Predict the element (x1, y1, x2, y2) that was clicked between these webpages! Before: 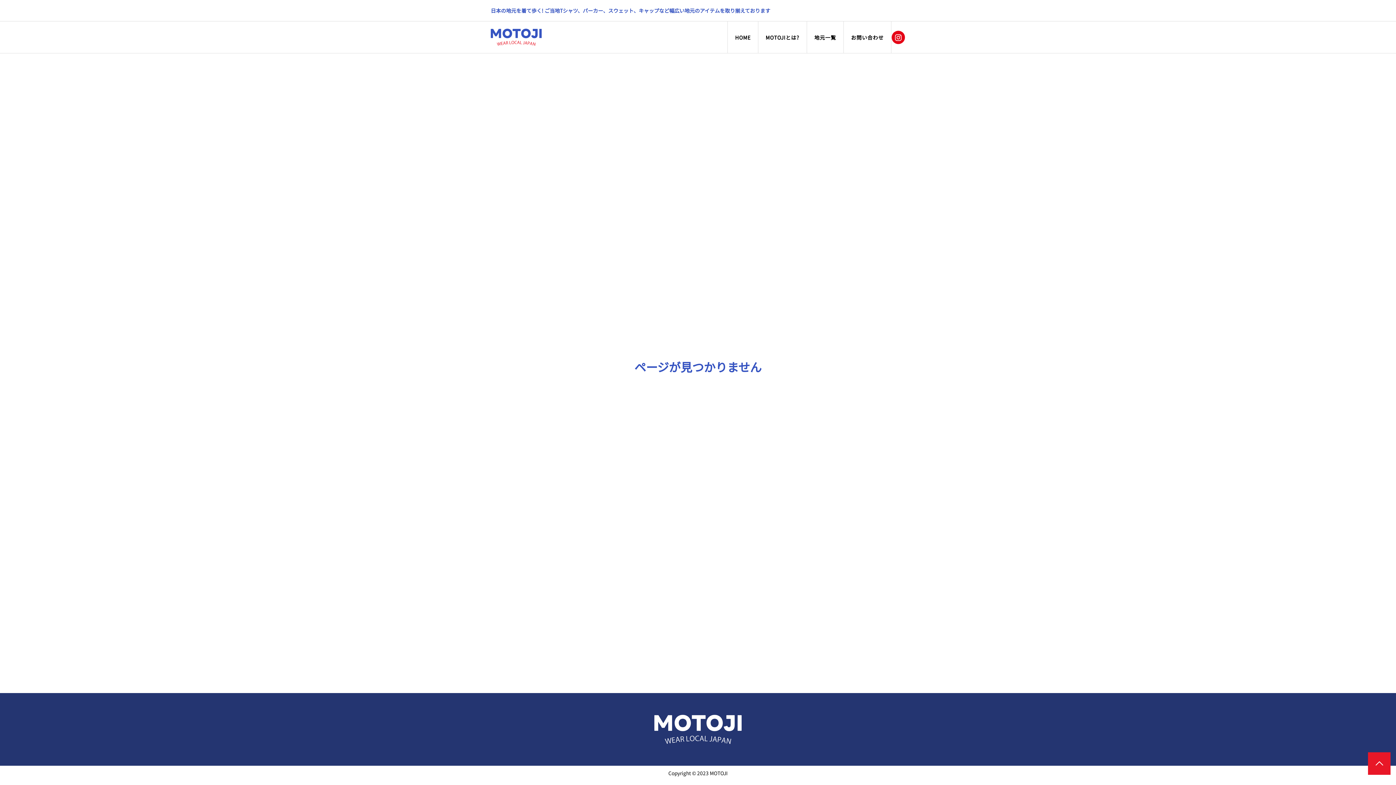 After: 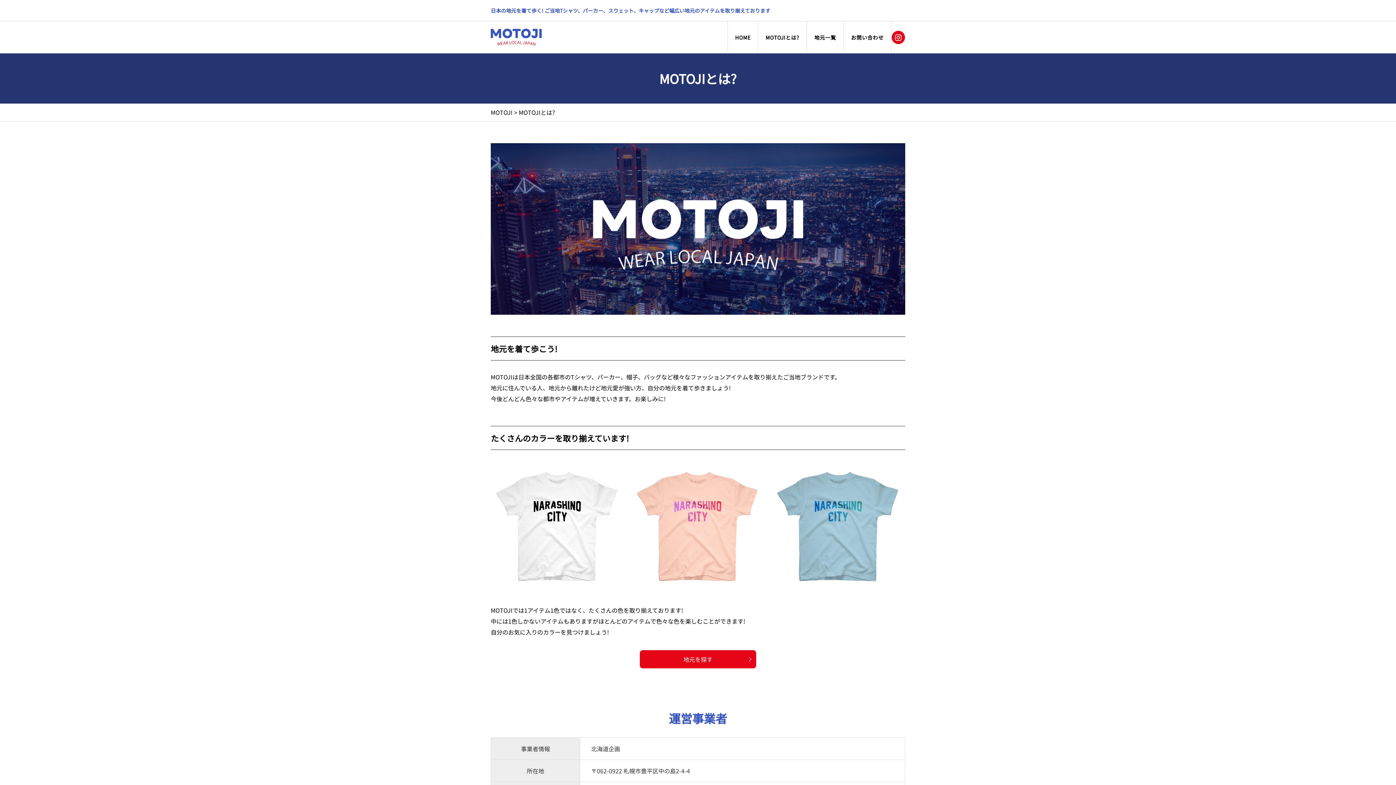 Action: bbox: (758, 21, 807, 53) label: MOTOJIとは?